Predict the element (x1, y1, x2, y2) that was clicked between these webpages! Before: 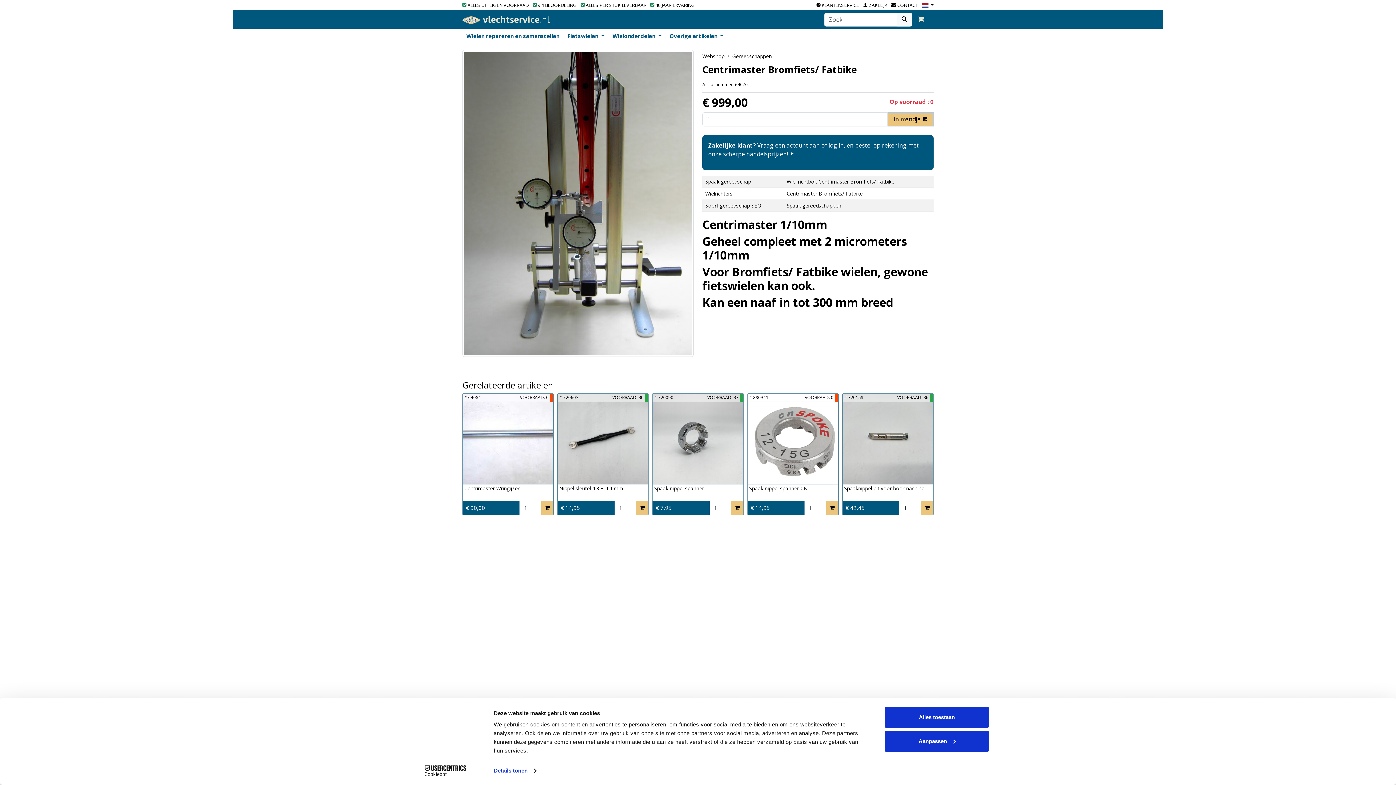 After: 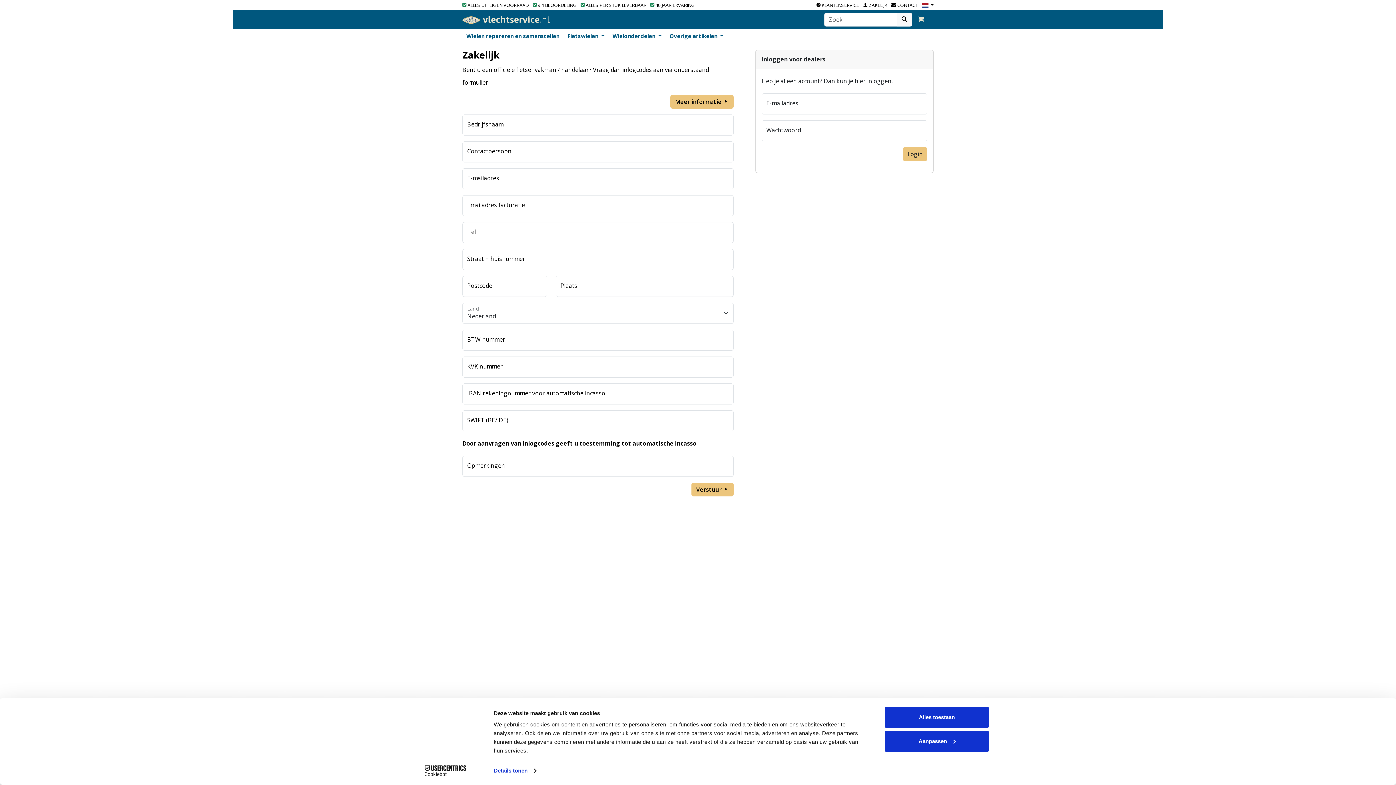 Action: label: Zakelijke klant? Vraag een account aan of log in, en bestel op rekening met onze scherpe handelsprijzen!  bbox: (702, 135, 933, 170)